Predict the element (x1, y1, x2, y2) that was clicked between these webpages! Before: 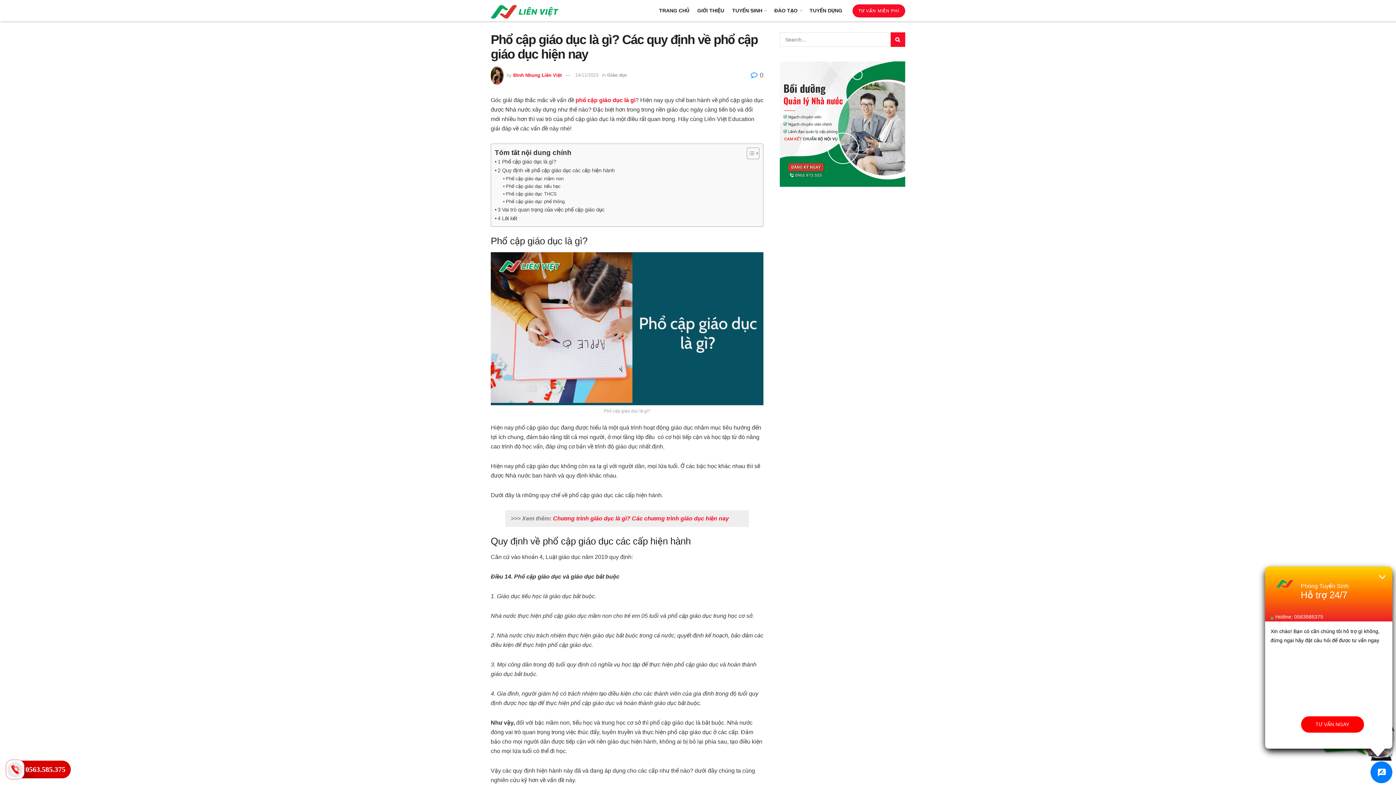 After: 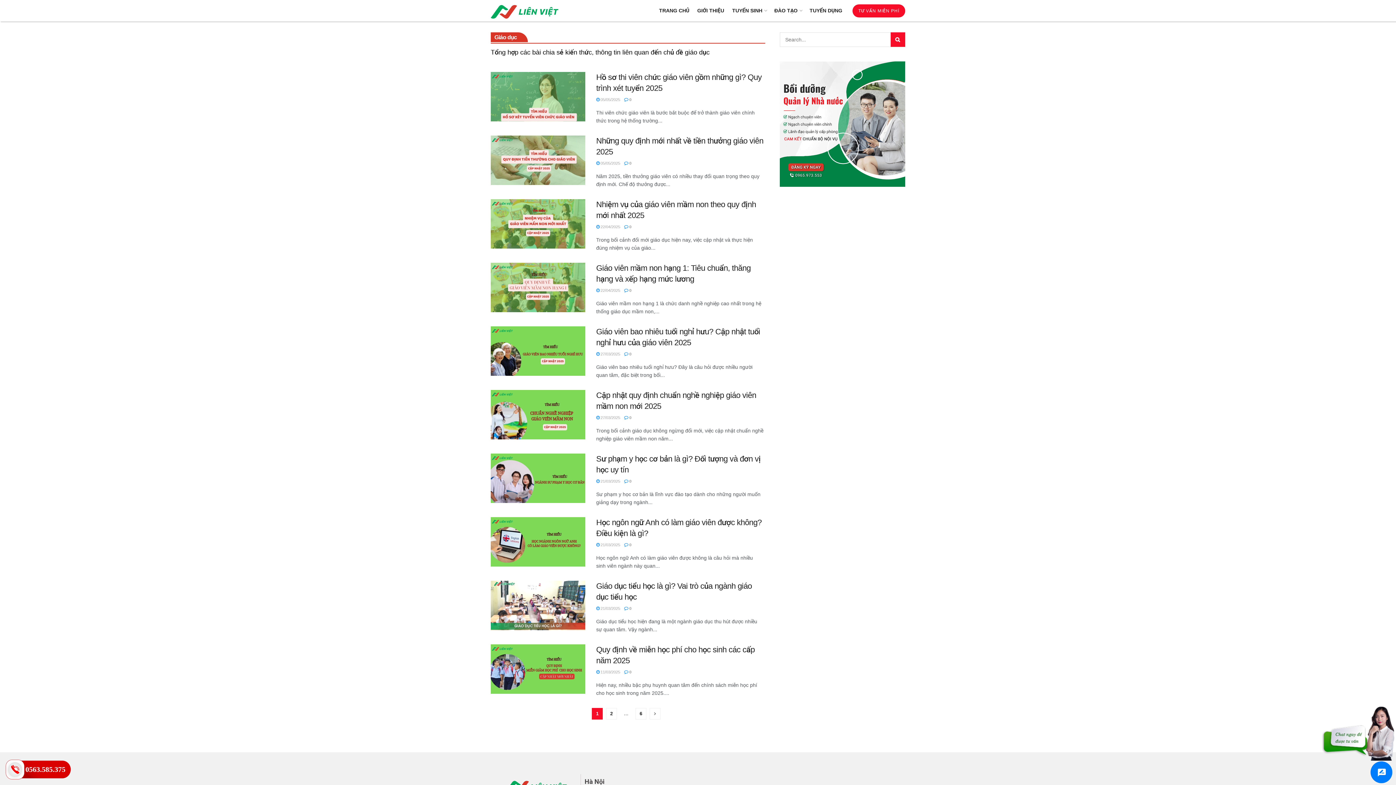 Action: label: Giáo dục bbox: (607, 72, 627, 77)